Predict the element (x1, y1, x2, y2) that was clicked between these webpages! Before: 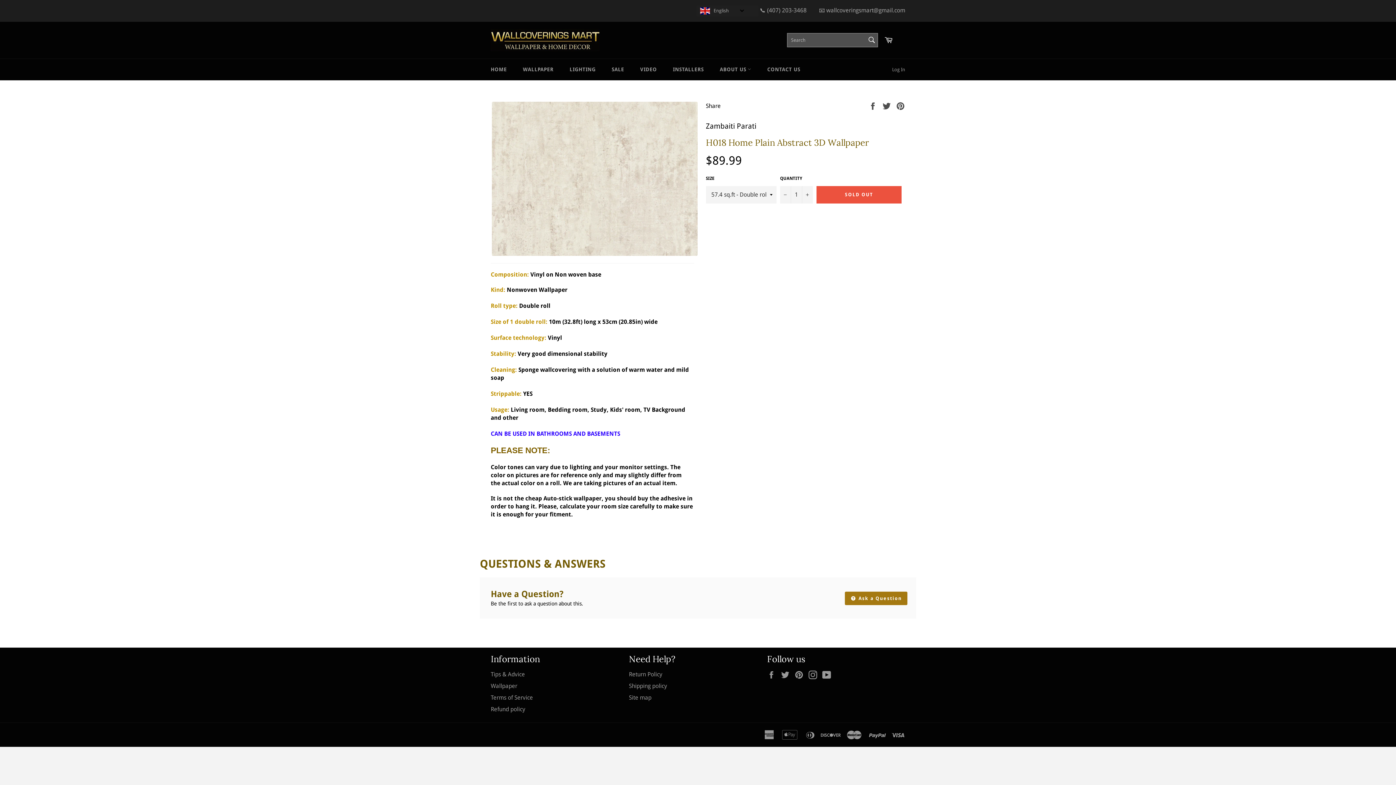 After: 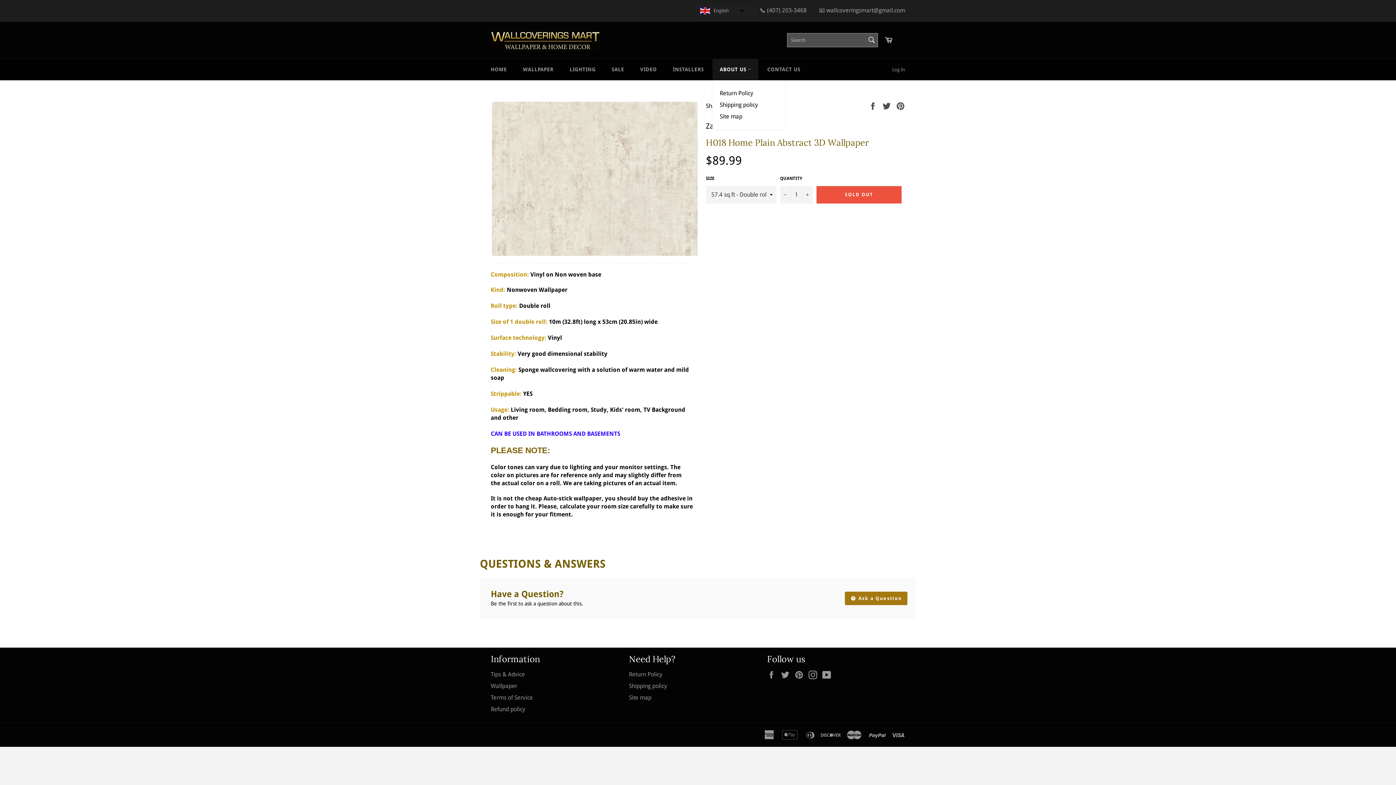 Action: label: ABOUT US  bbox: (712, 58, 758, 80)